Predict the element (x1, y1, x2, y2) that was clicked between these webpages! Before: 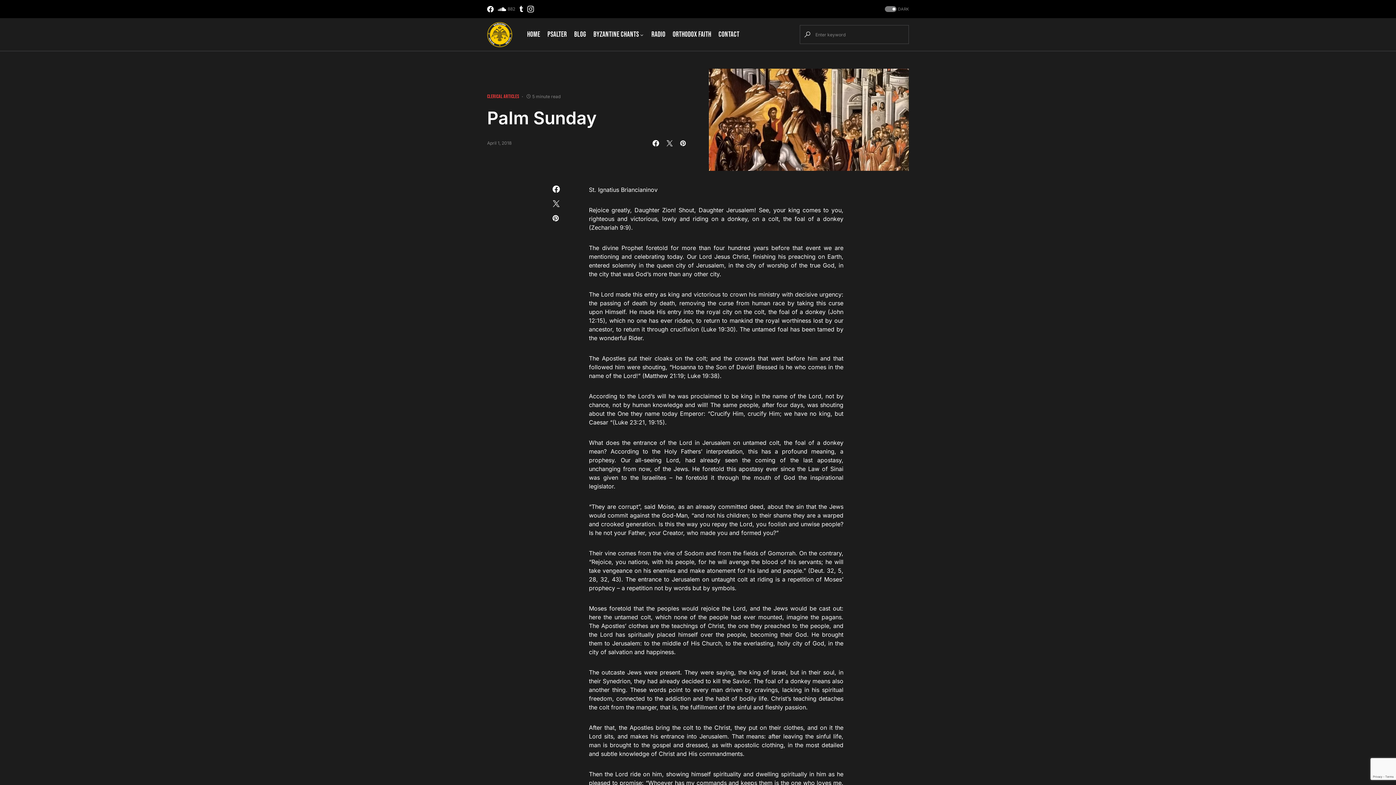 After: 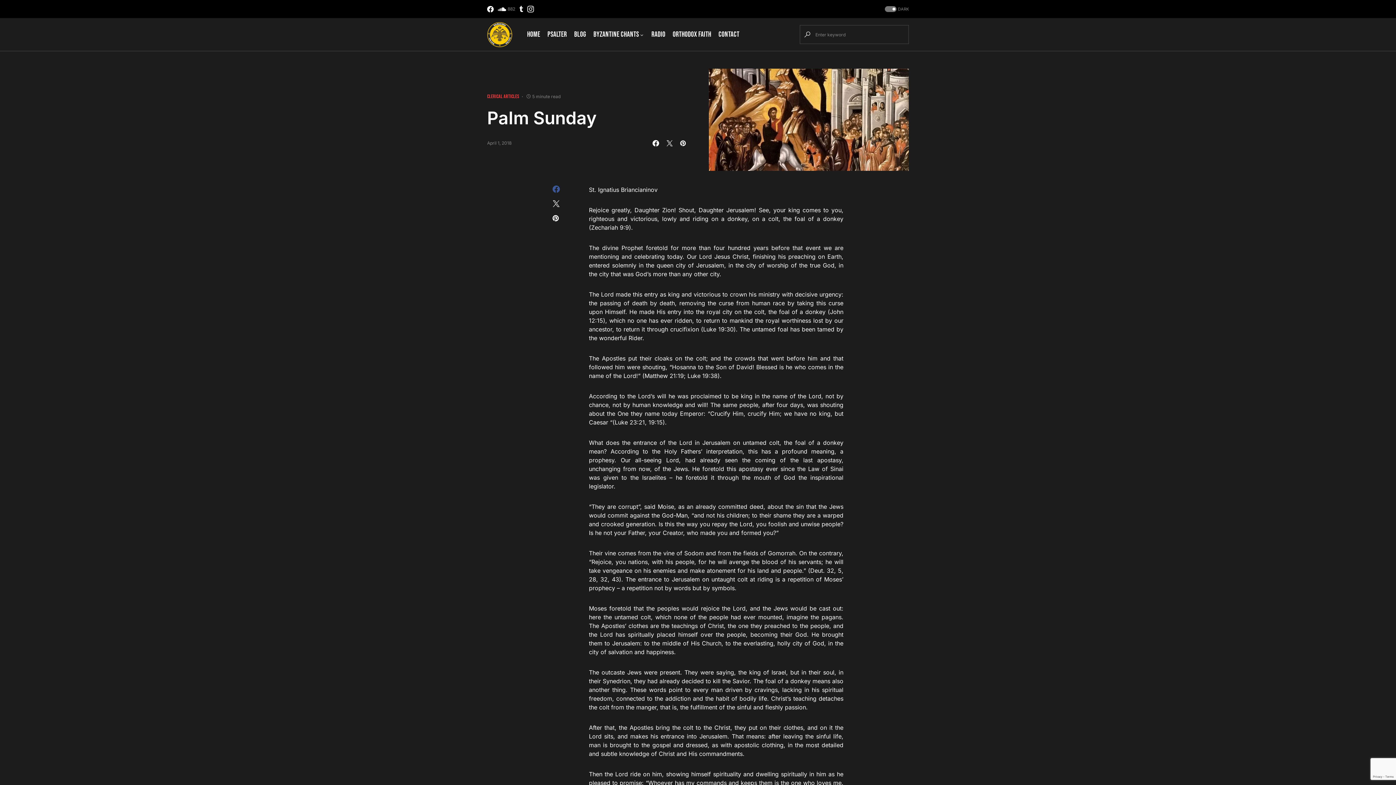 Action: bbox: (552, 185, 574, 192)